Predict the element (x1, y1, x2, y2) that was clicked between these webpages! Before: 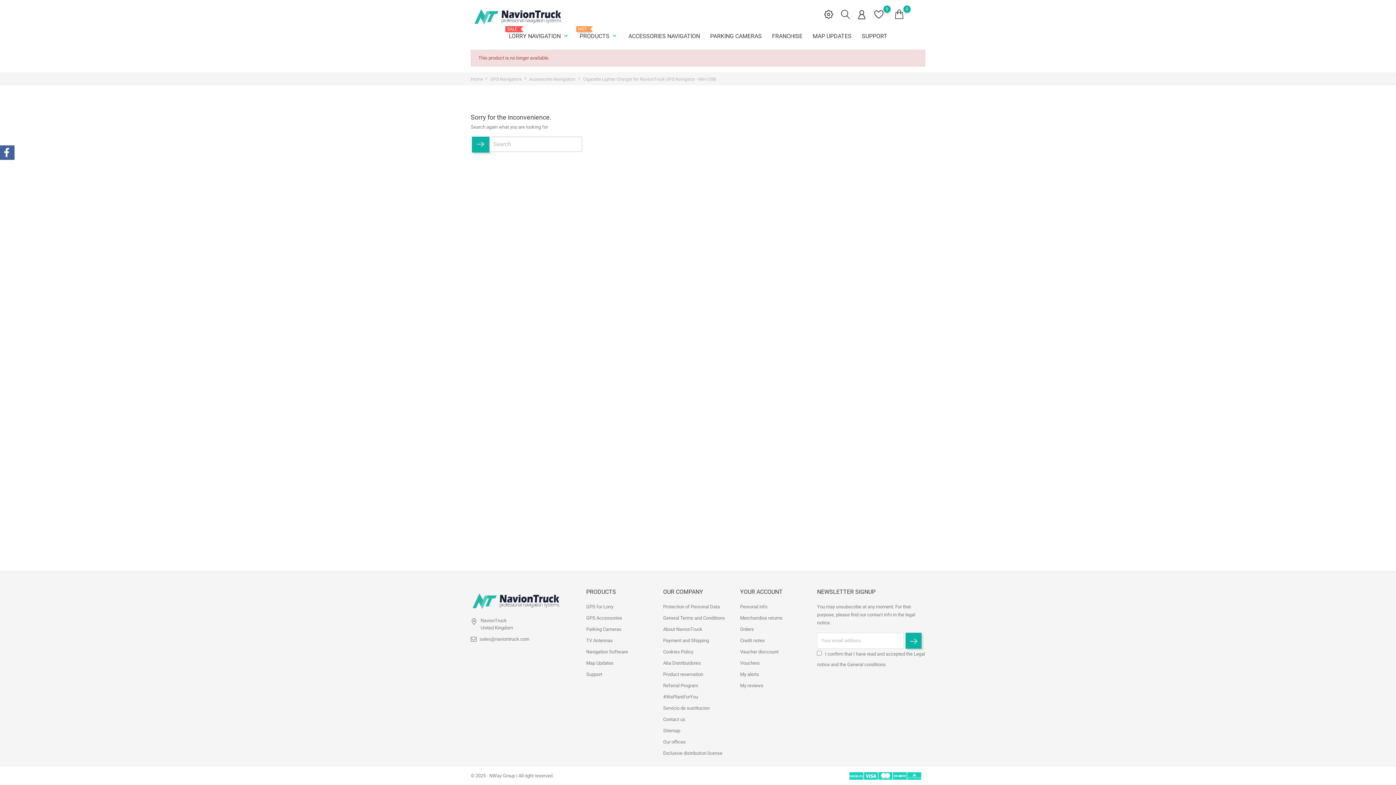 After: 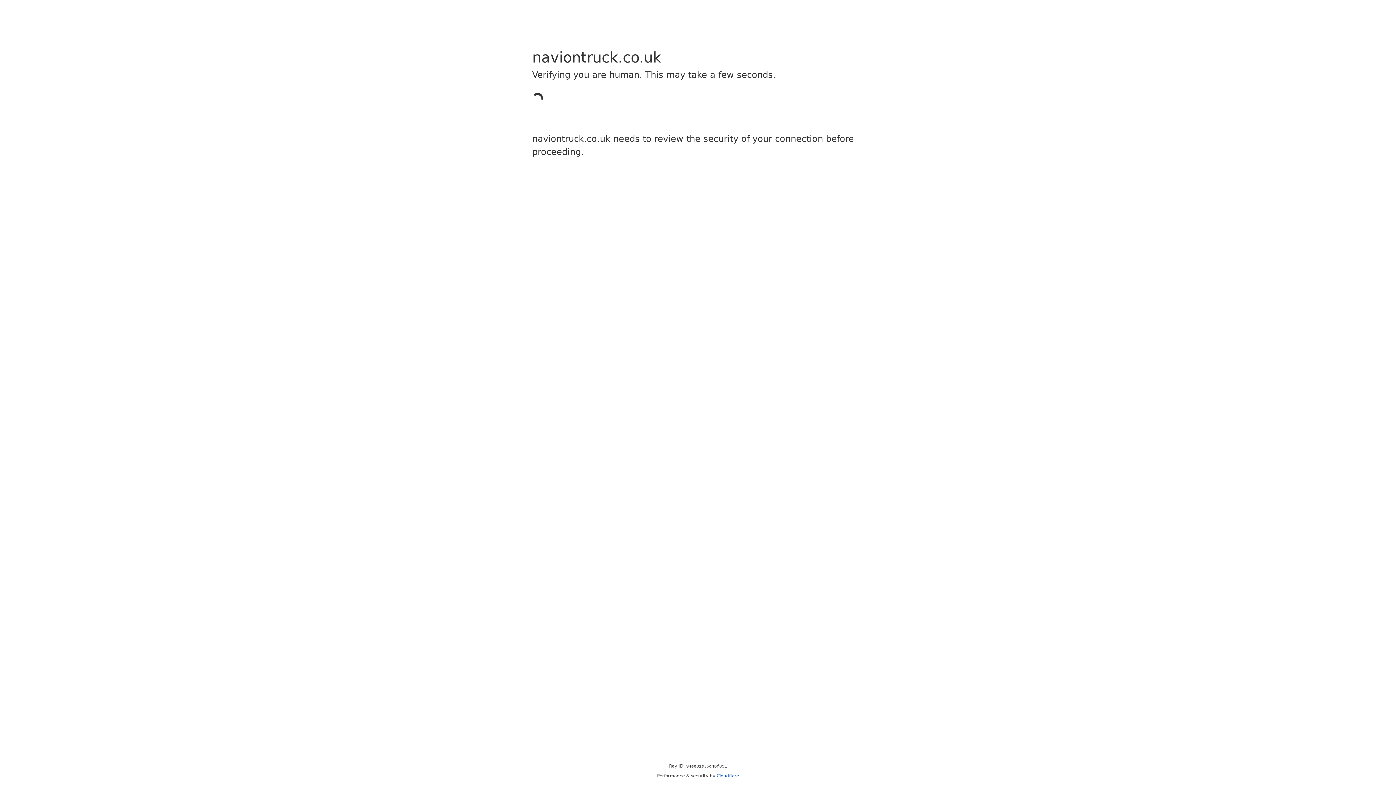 Action: label: HOT
PRODUCTS keyboard_arrow_down bbox: (579, 26, 618, 43)